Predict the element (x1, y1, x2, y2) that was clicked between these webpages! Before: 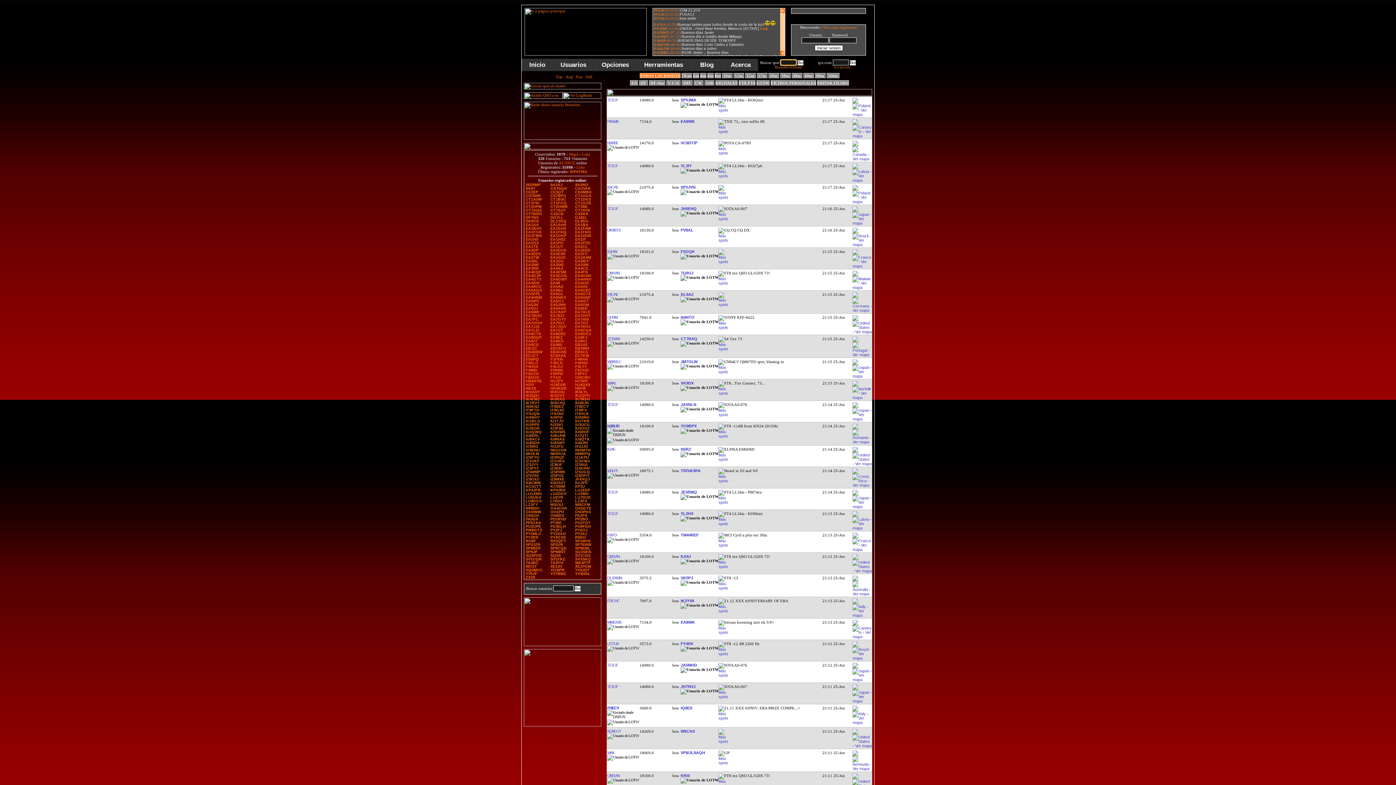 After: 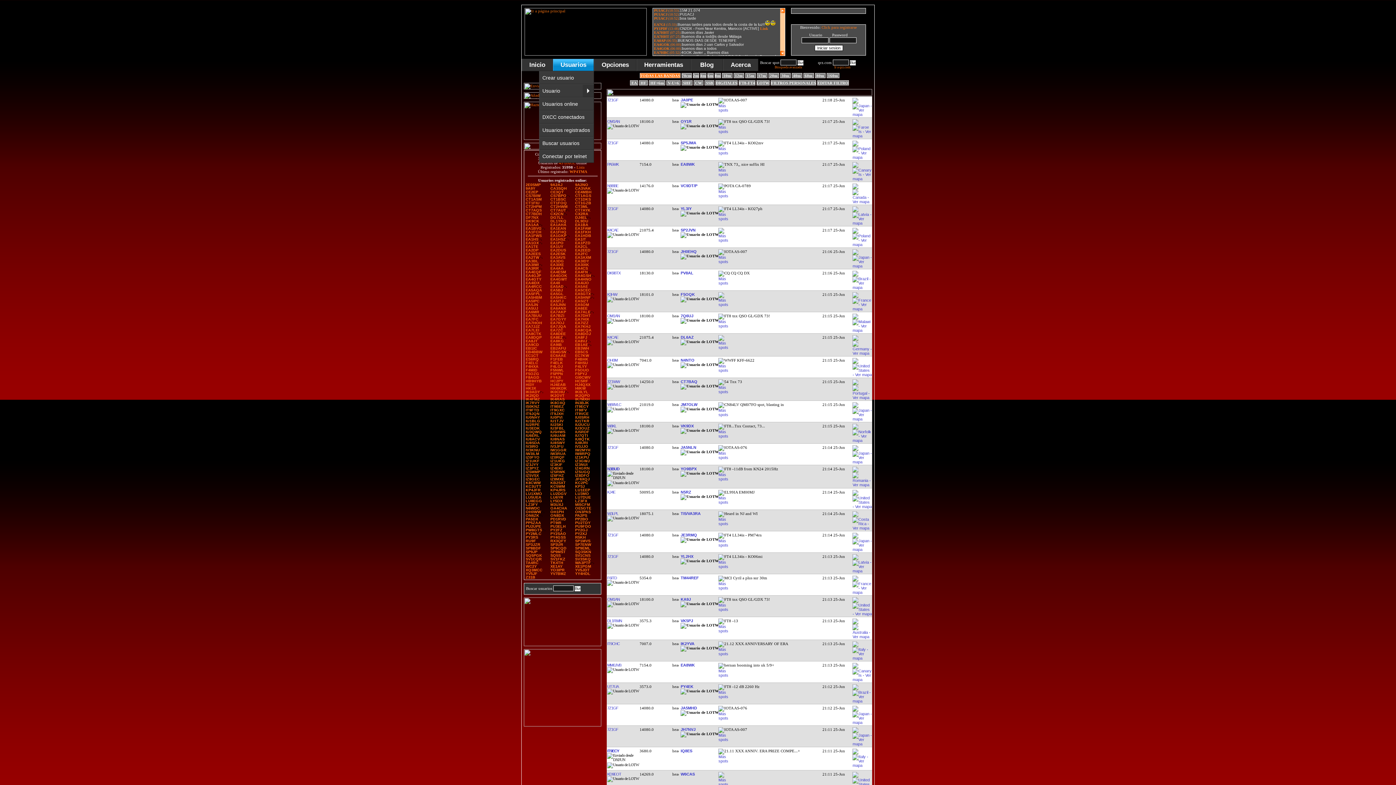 Action: bbox: (553, 58, 594, 71) label: Usuarios